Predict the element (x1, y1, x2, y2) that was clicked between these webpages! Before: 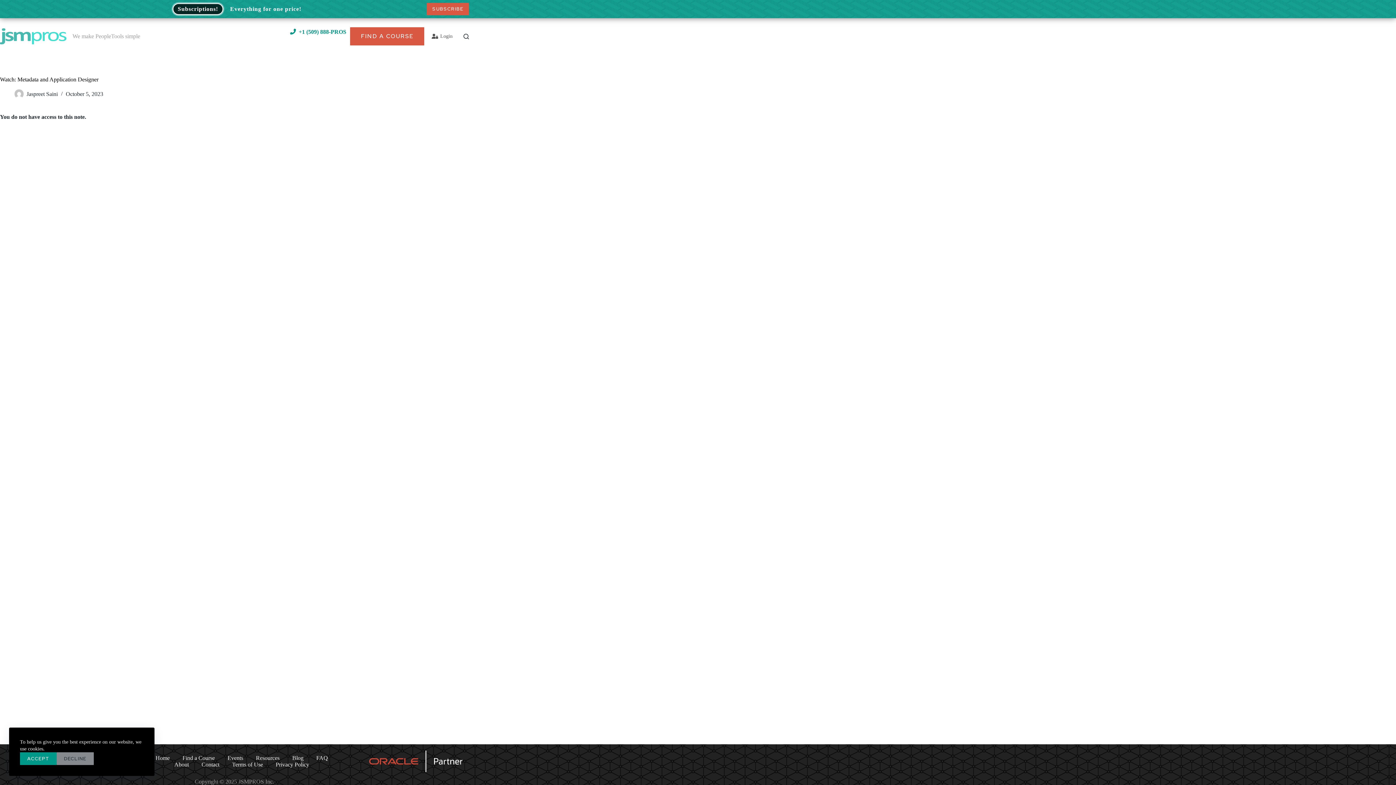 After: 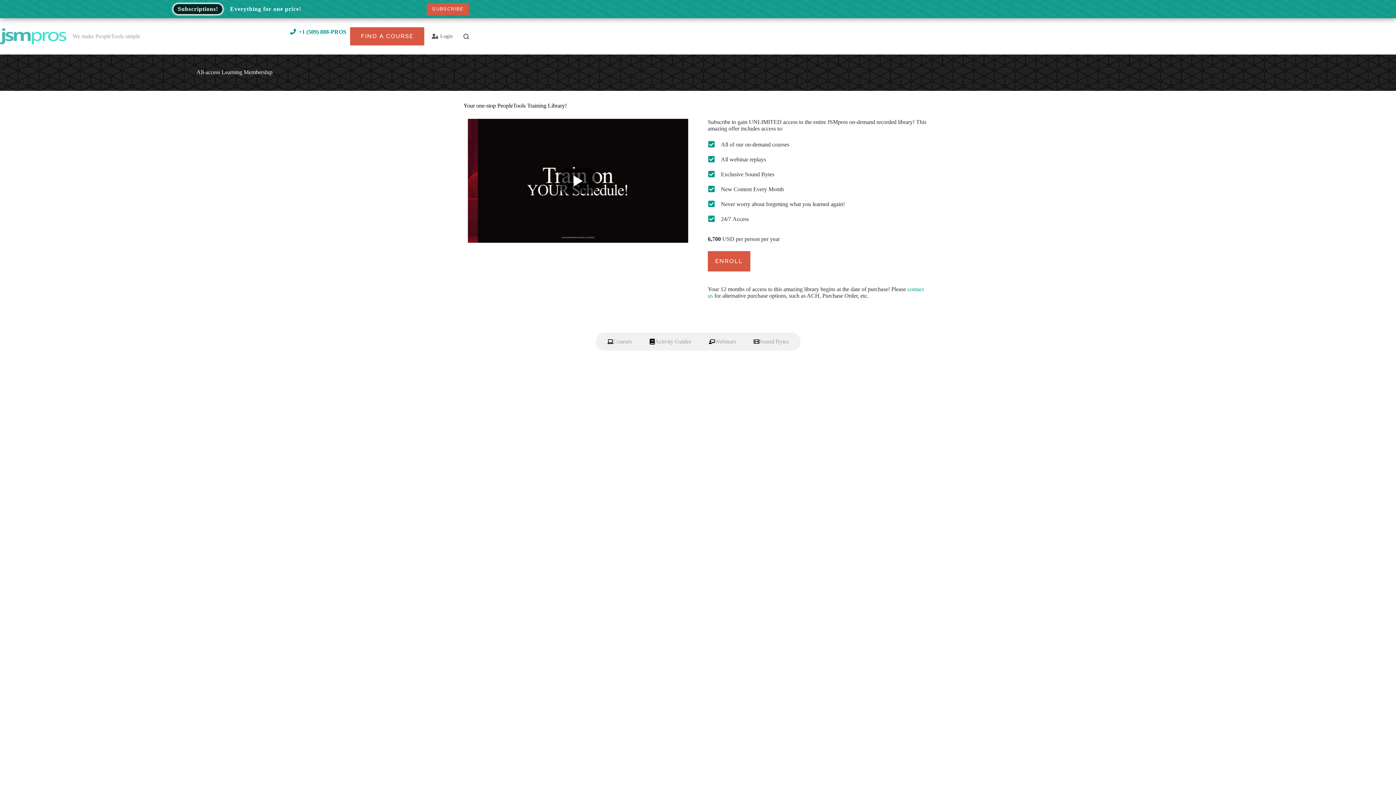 Action: bbox: (427, 2, 469, 15) label: Subscribe